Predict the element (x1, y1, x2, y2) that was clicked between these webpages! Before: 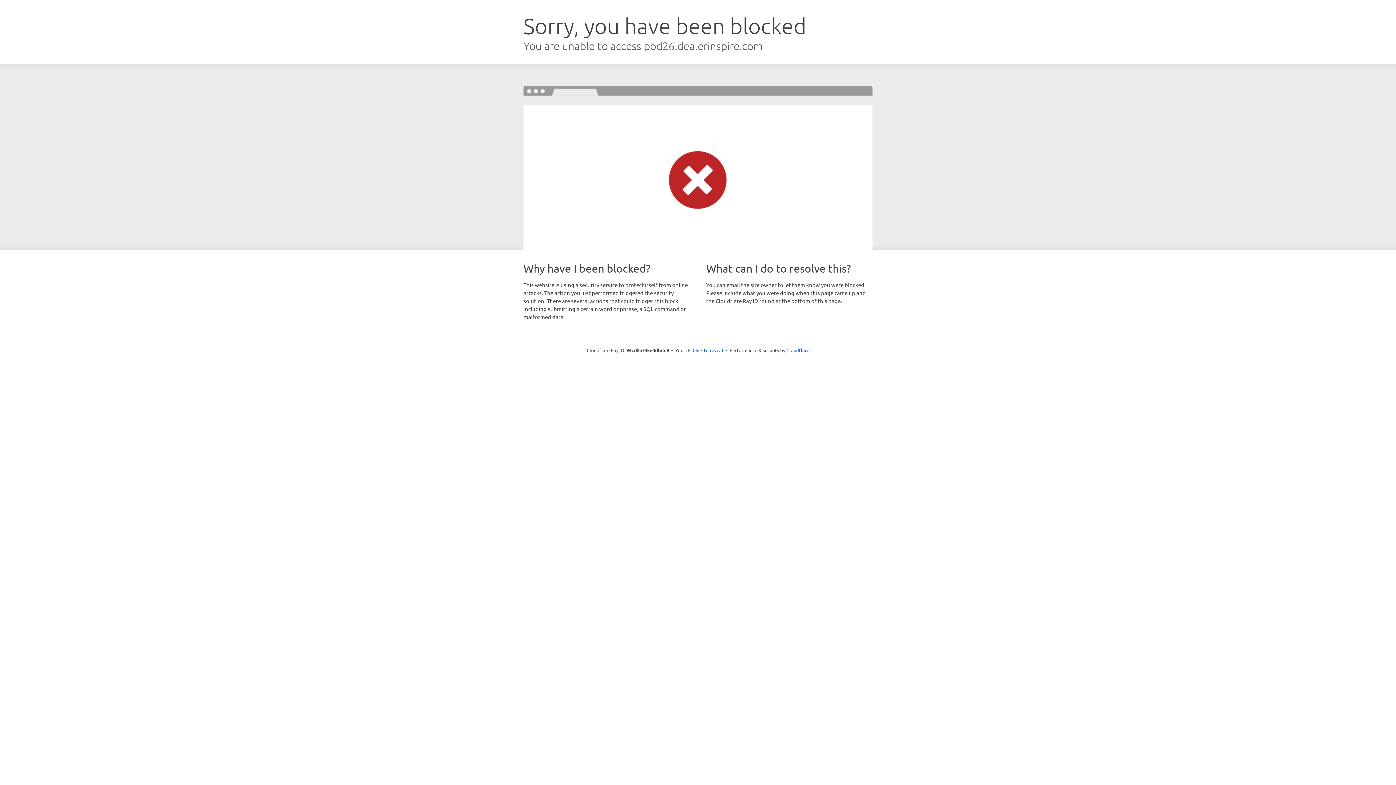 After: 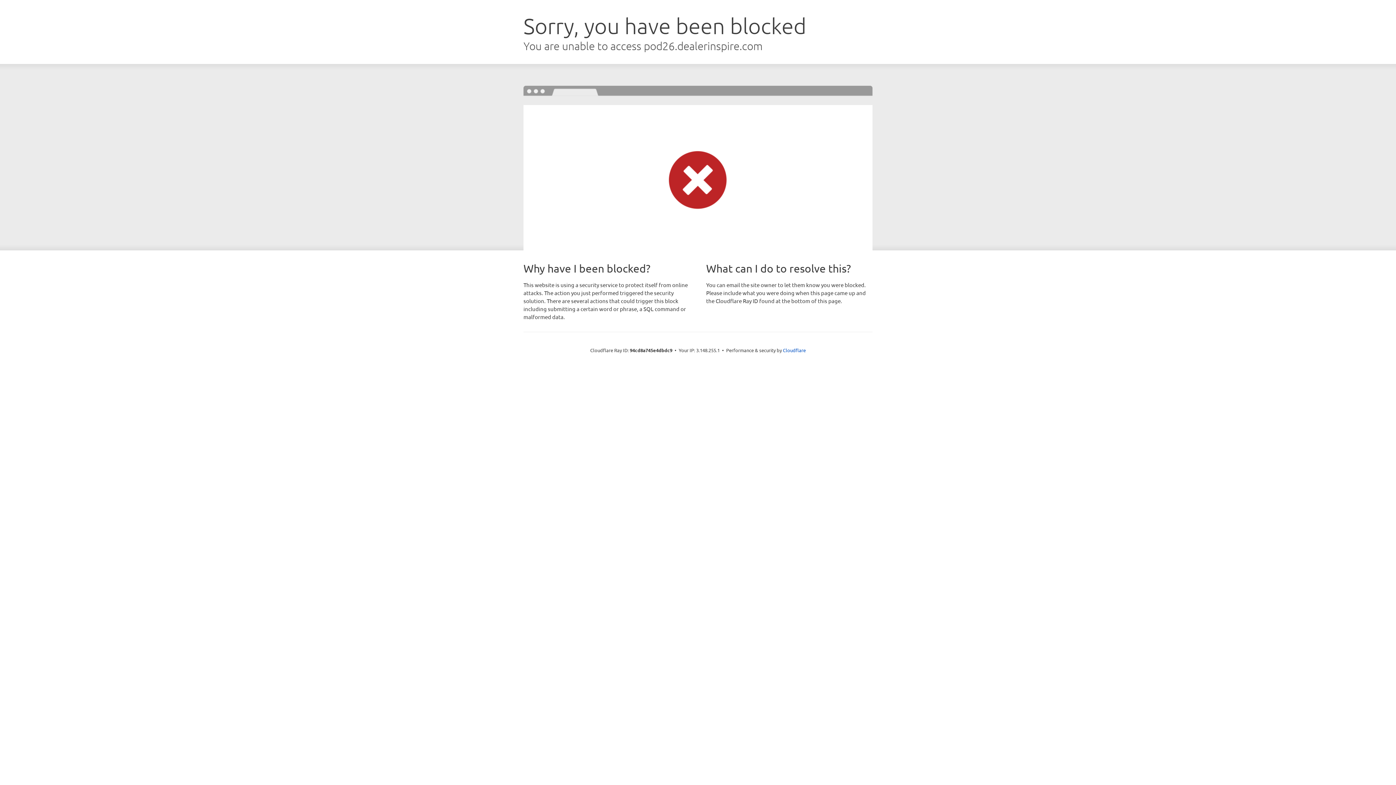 Action: label: Click to reveal bbox: (692, 346, 723, 353)